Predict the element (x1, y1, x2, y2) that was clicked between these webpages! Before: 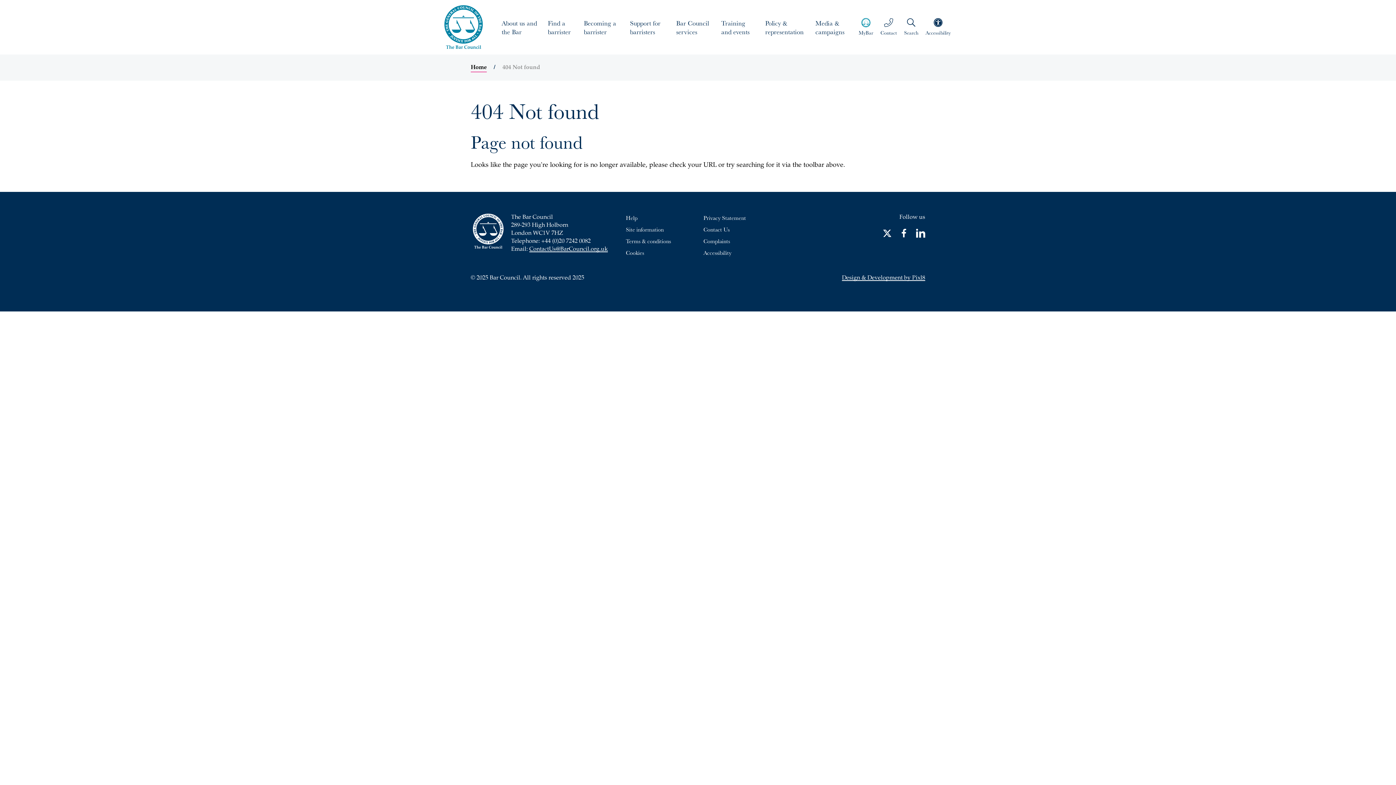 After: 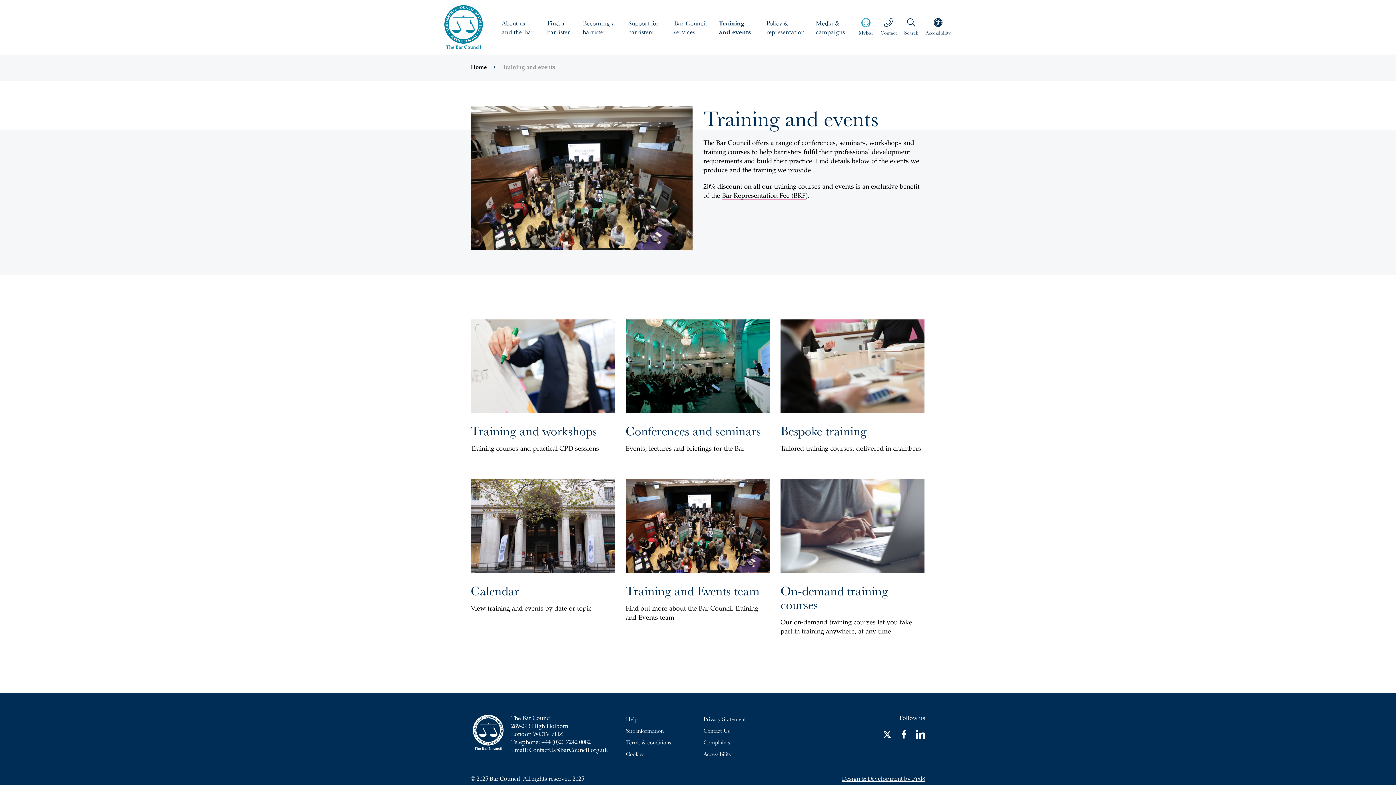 Action: bbox: (721, 18, 749, 36) label: Training and events